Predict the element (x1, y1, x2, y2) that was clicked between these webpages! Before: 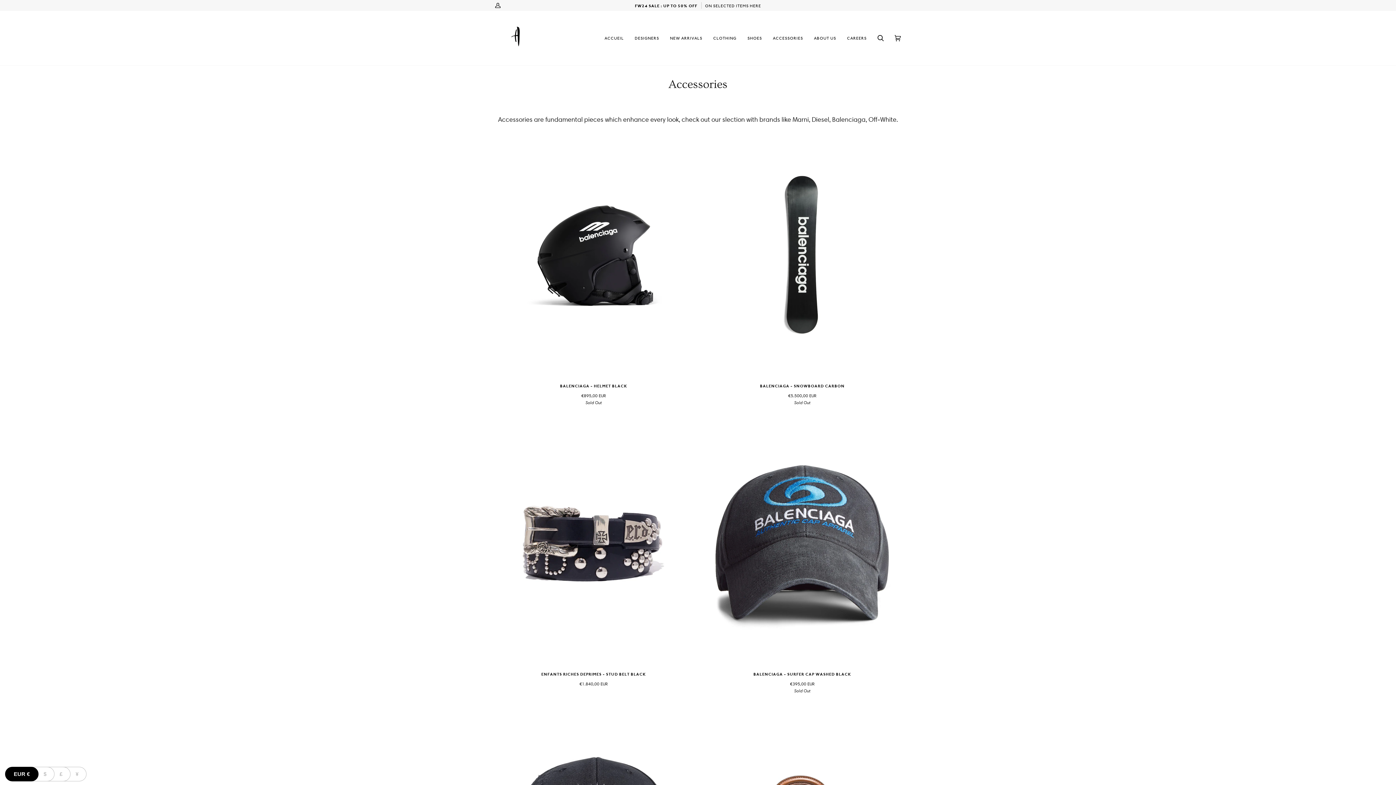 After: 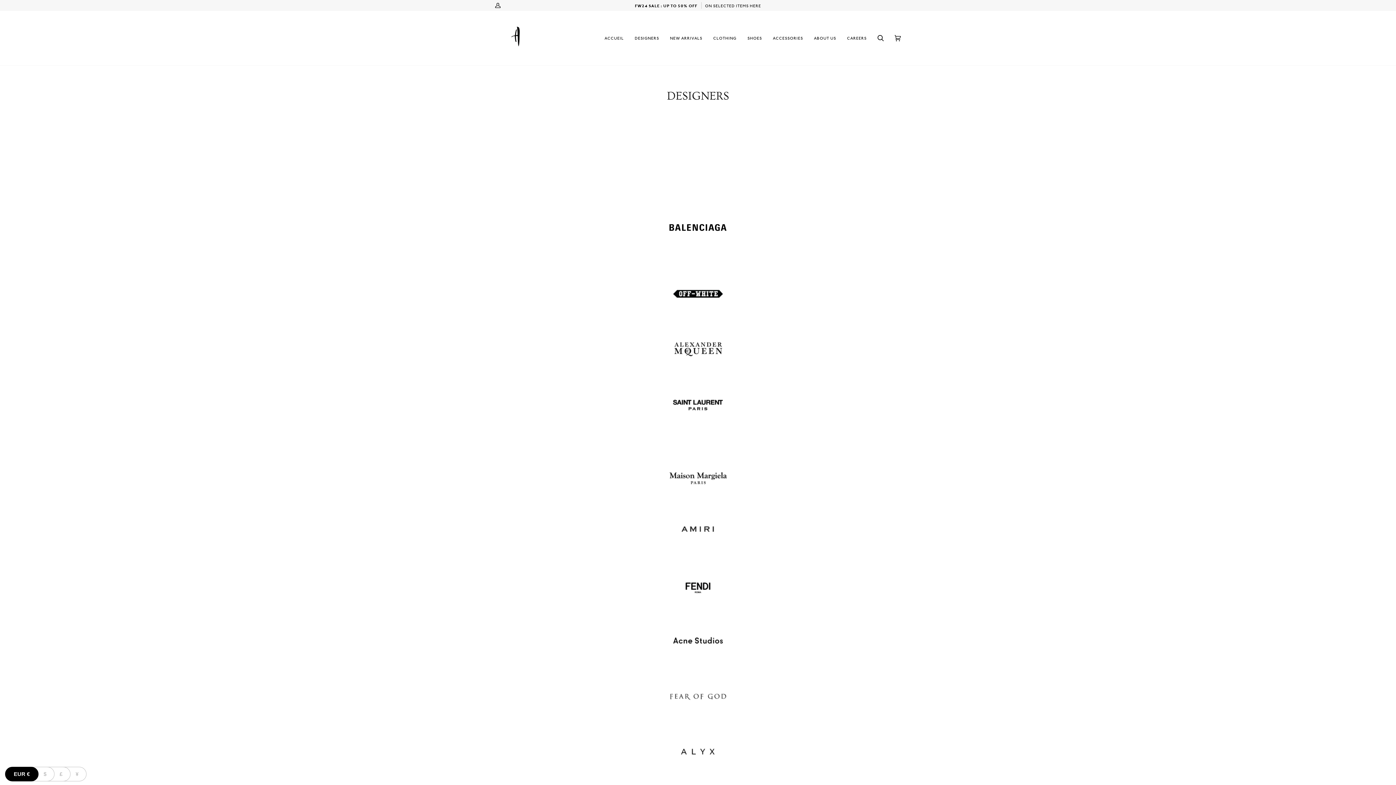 Action: bbox: (629, 10, 664, 65) label: DESIGNERS